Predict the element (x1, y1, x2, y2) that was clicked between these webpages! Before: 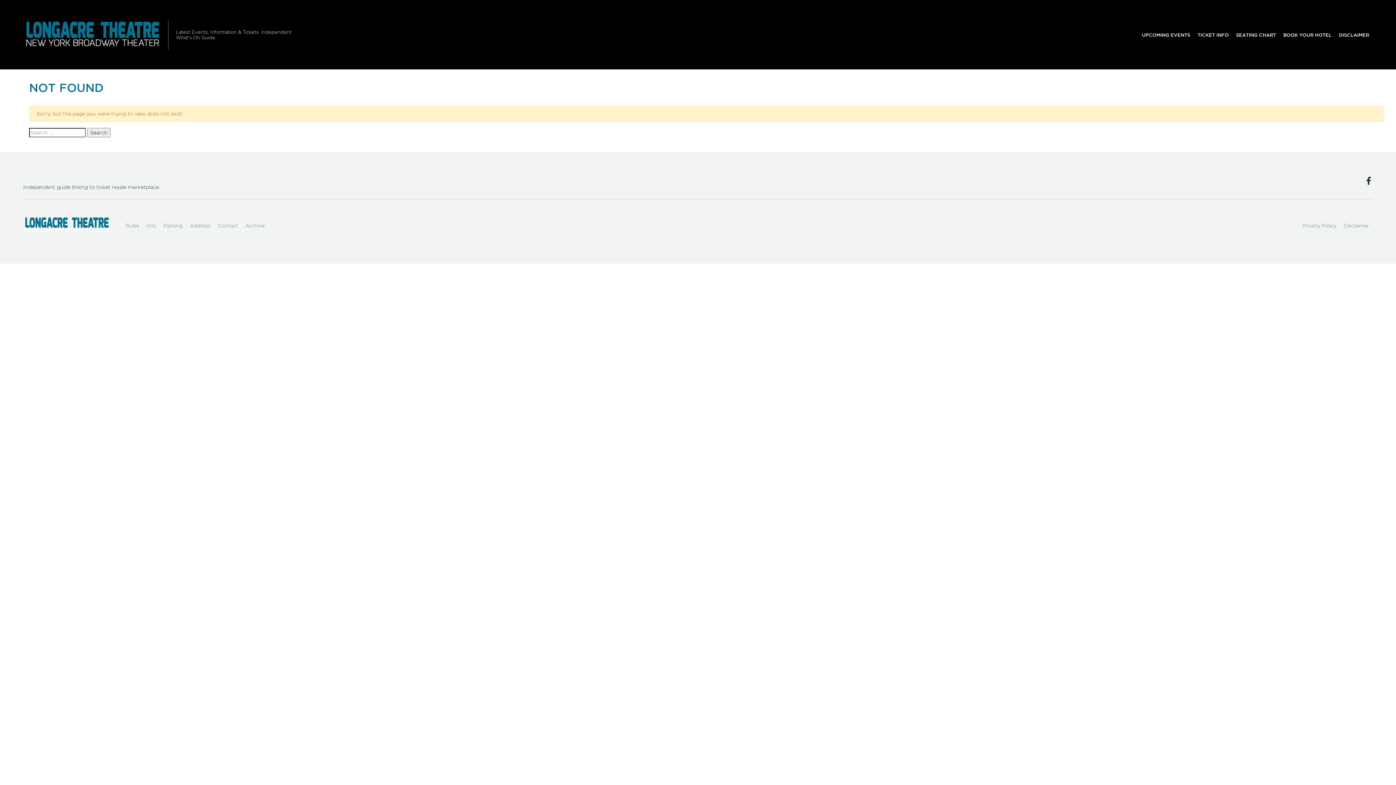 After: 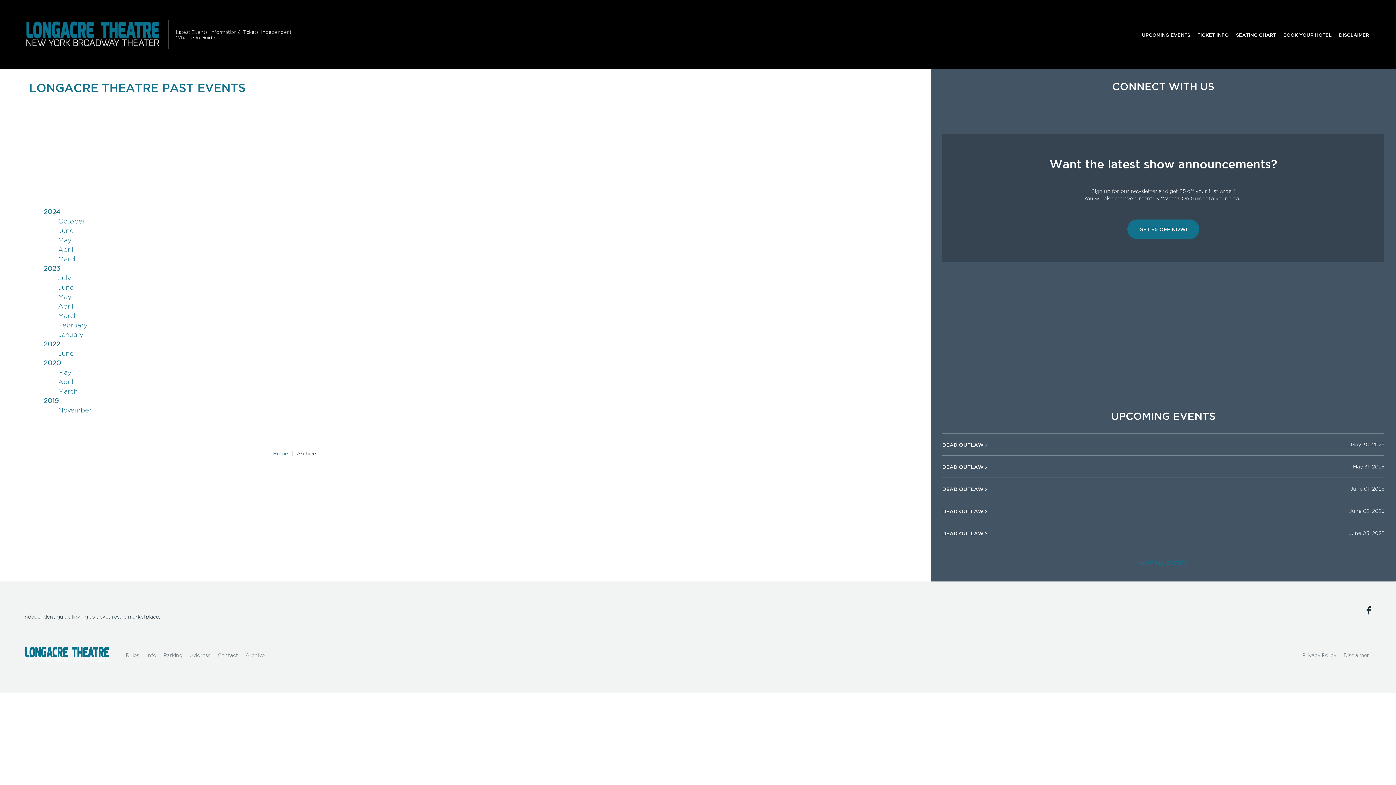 Action: label: Archive bbox: (241, 218, 268, 233)